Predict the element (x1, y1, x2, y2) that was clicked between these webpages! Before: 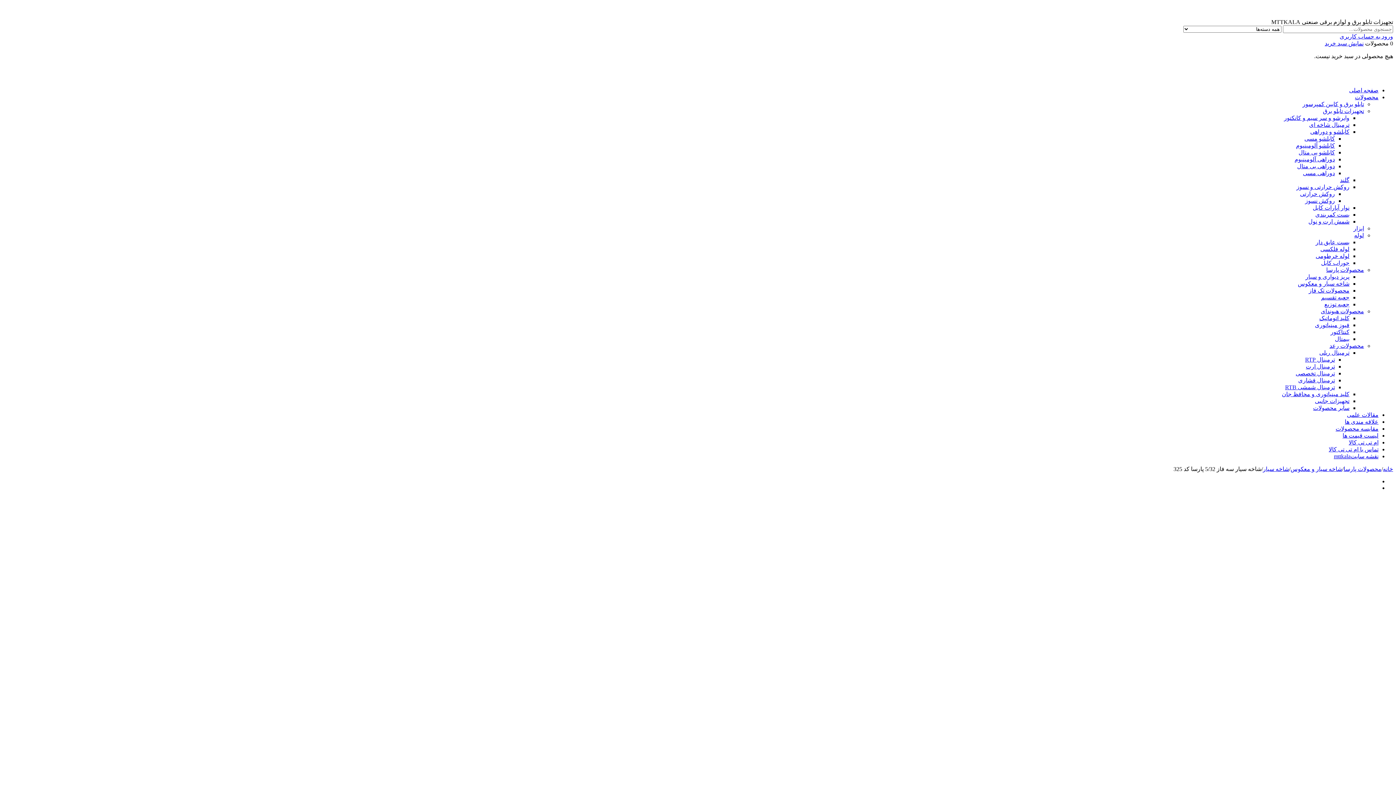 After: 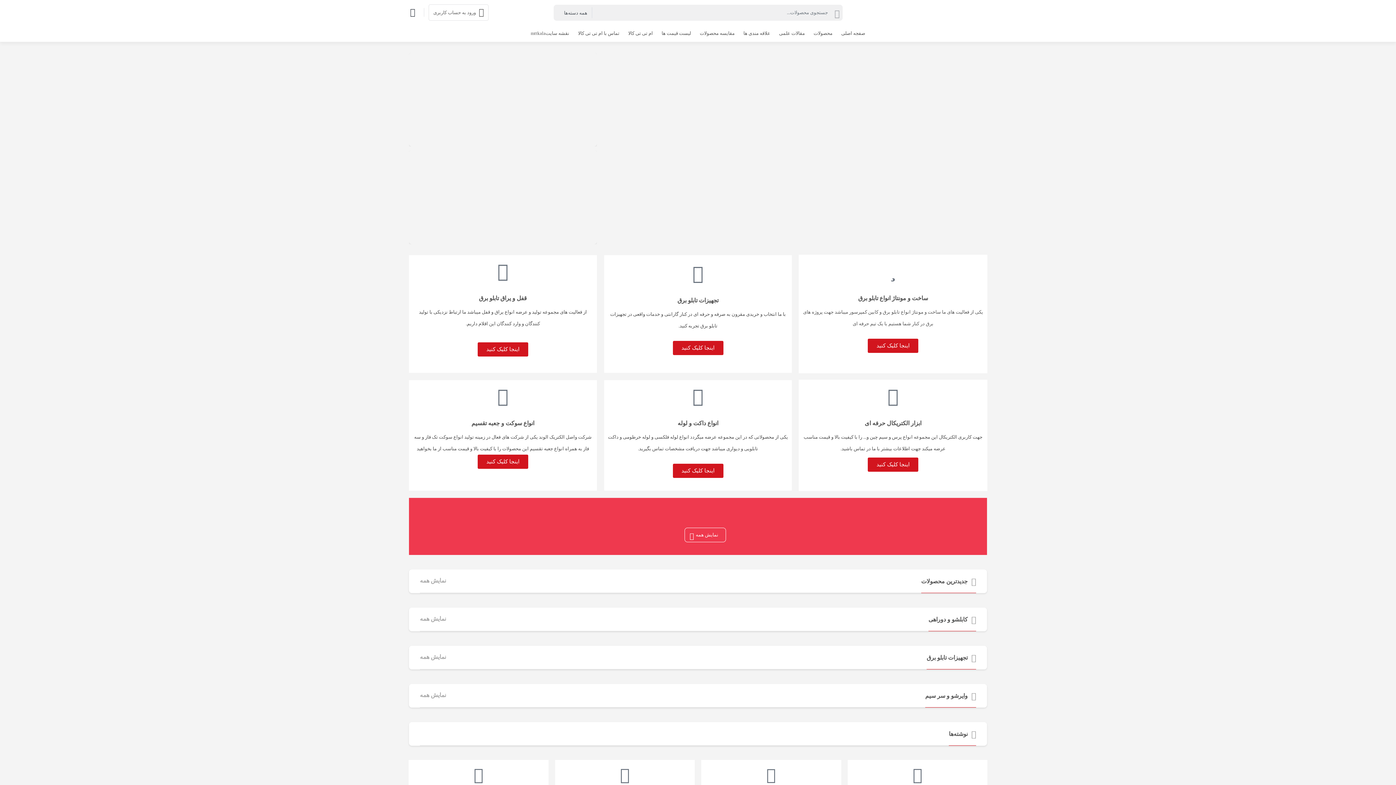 Action: label: خانه bbox: (1383, 466, 1393, 472)